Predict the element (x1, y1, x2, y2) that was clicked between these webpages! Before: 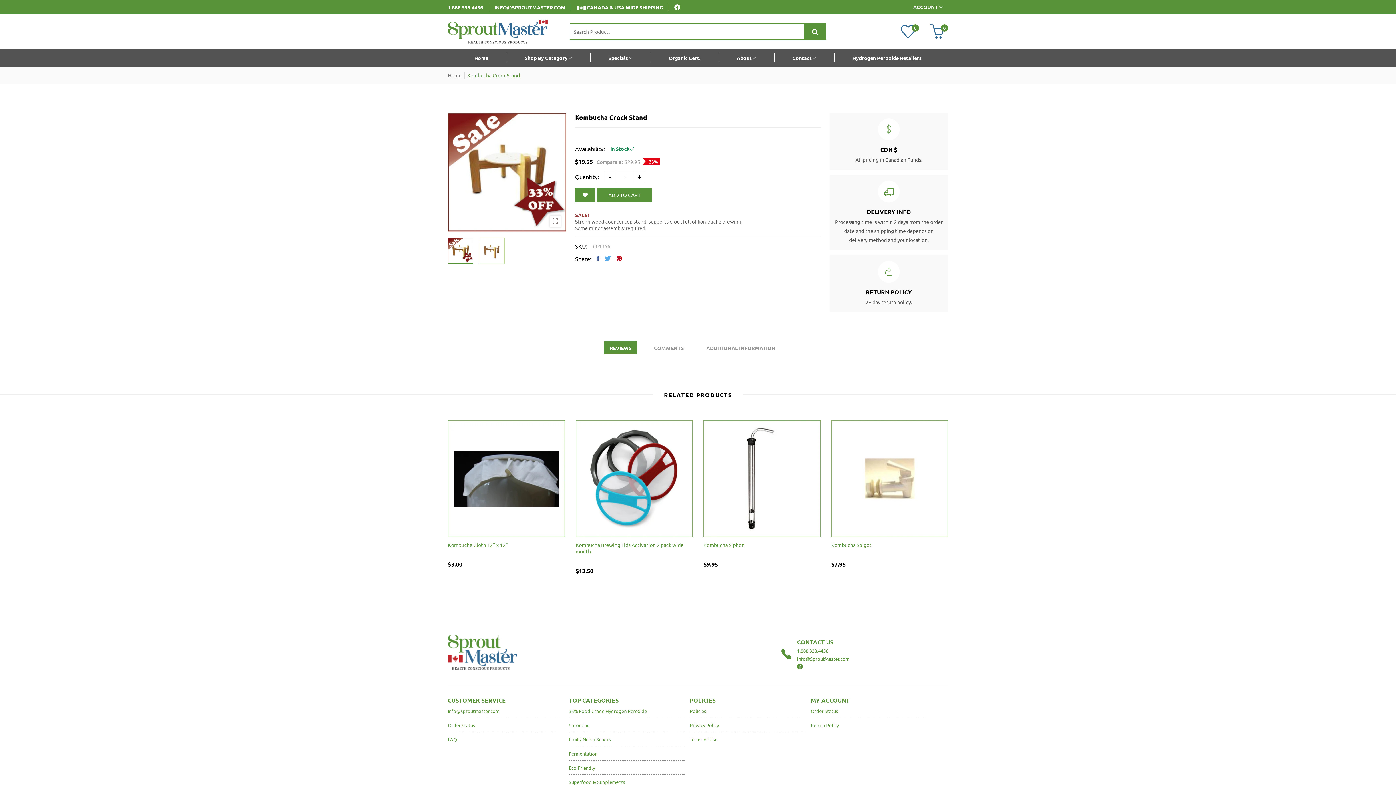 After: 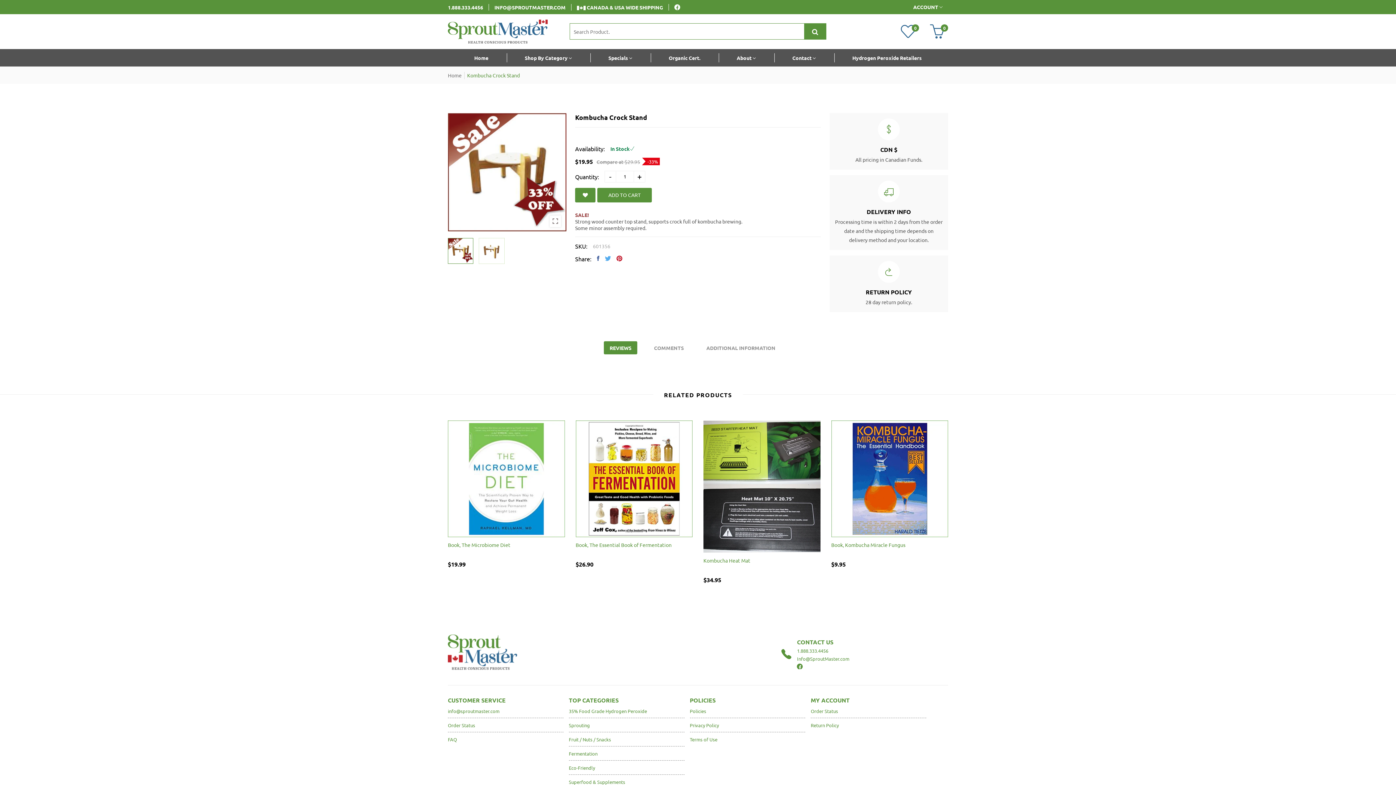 Action: label: REVIEWS bbox: (604, 341, 637, 354)